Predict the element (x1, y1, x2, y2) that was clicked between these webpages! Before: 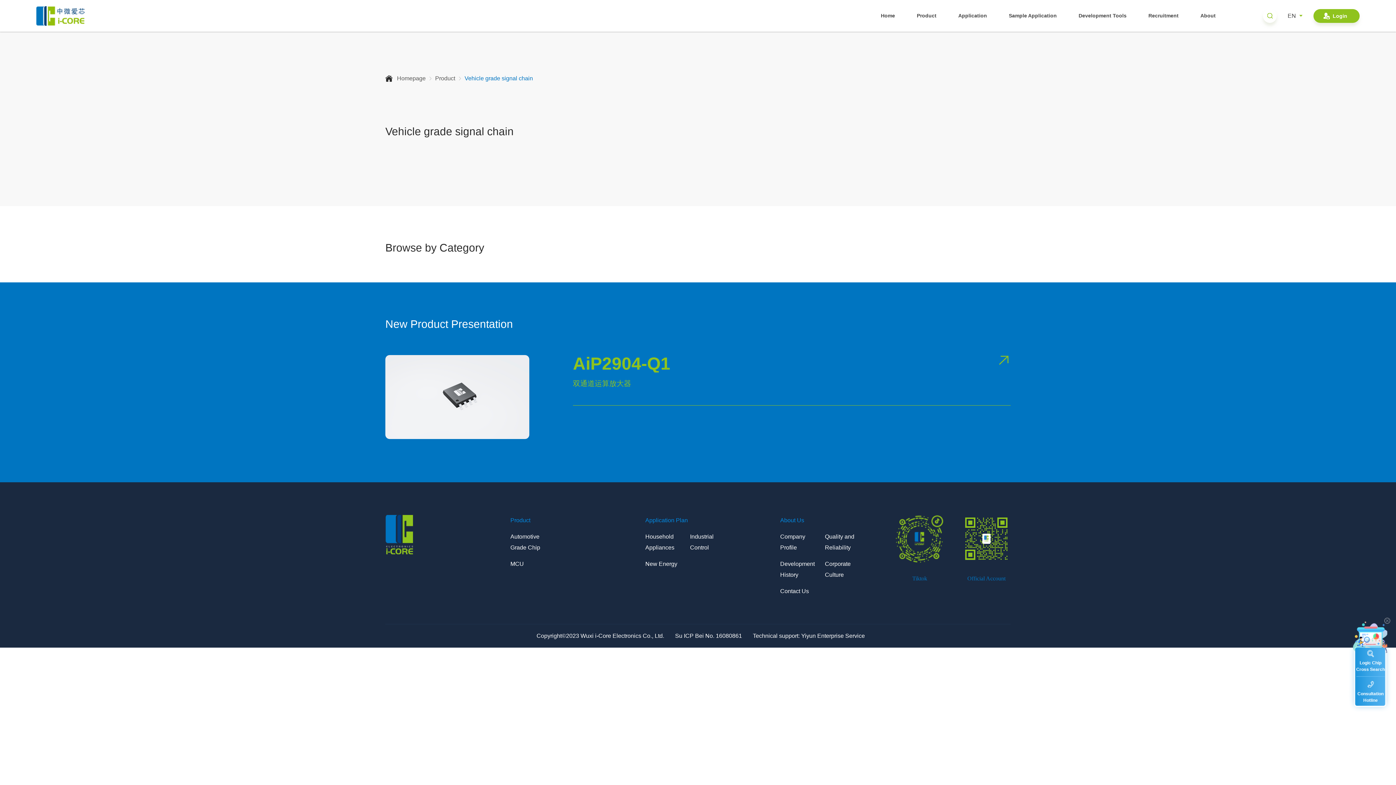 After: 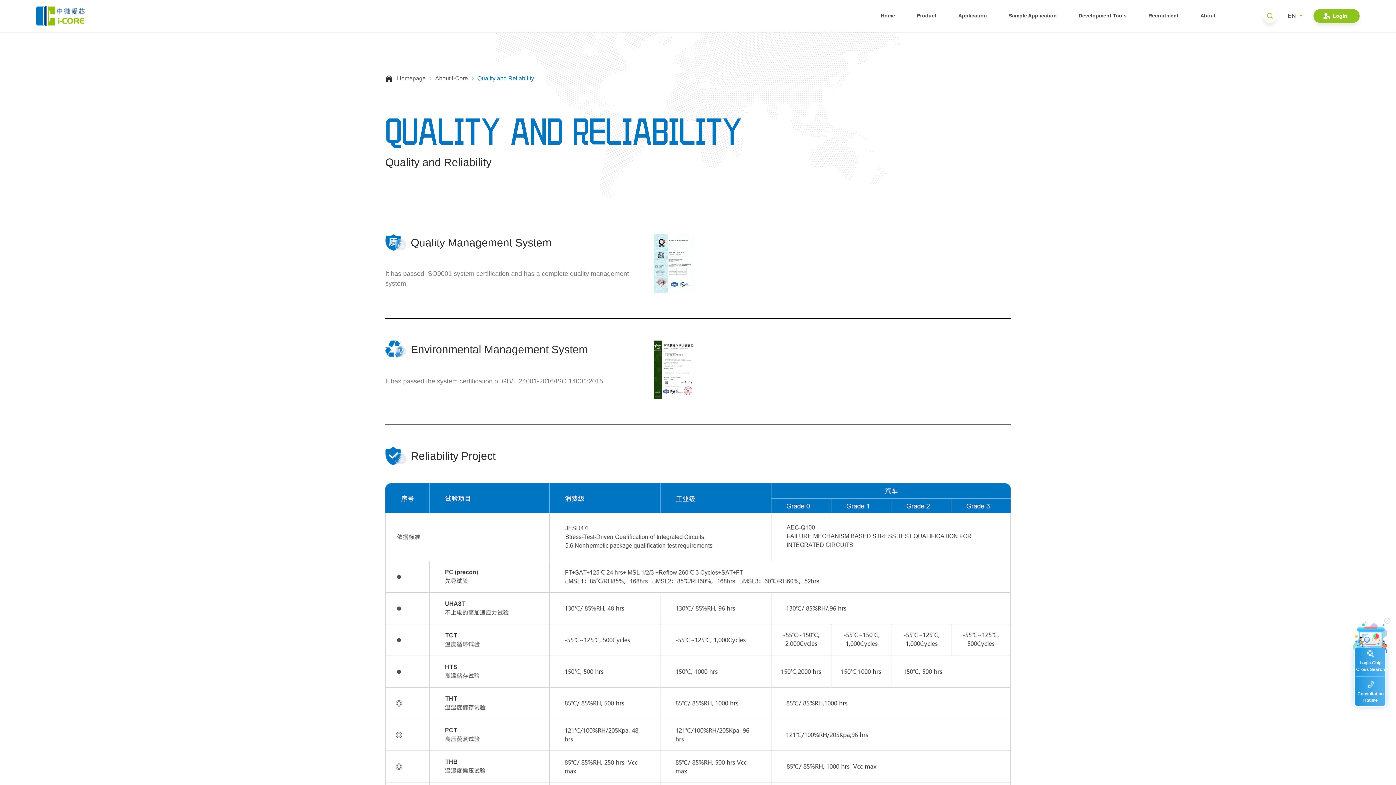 Action: label: Quality and Reliability bbox: (825, 531, 860, 553)